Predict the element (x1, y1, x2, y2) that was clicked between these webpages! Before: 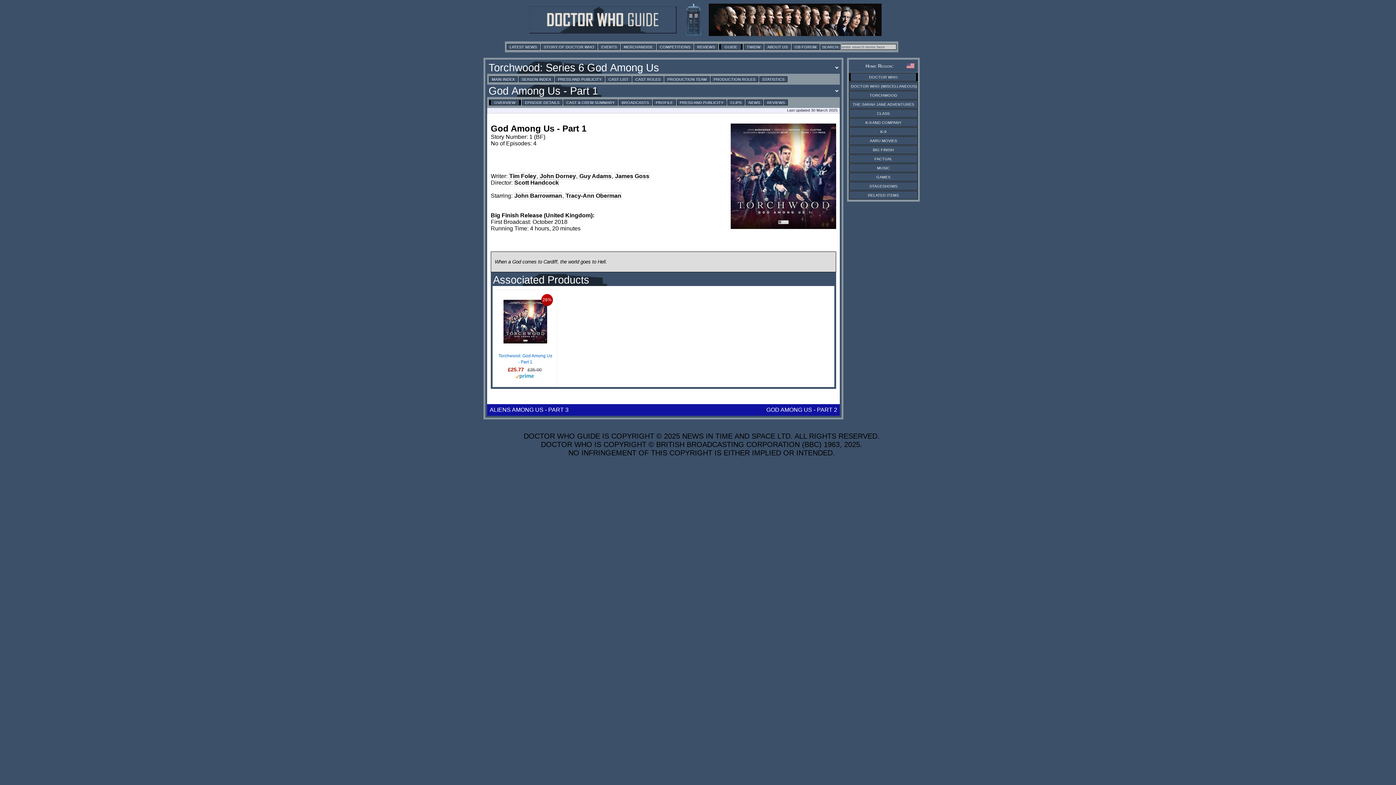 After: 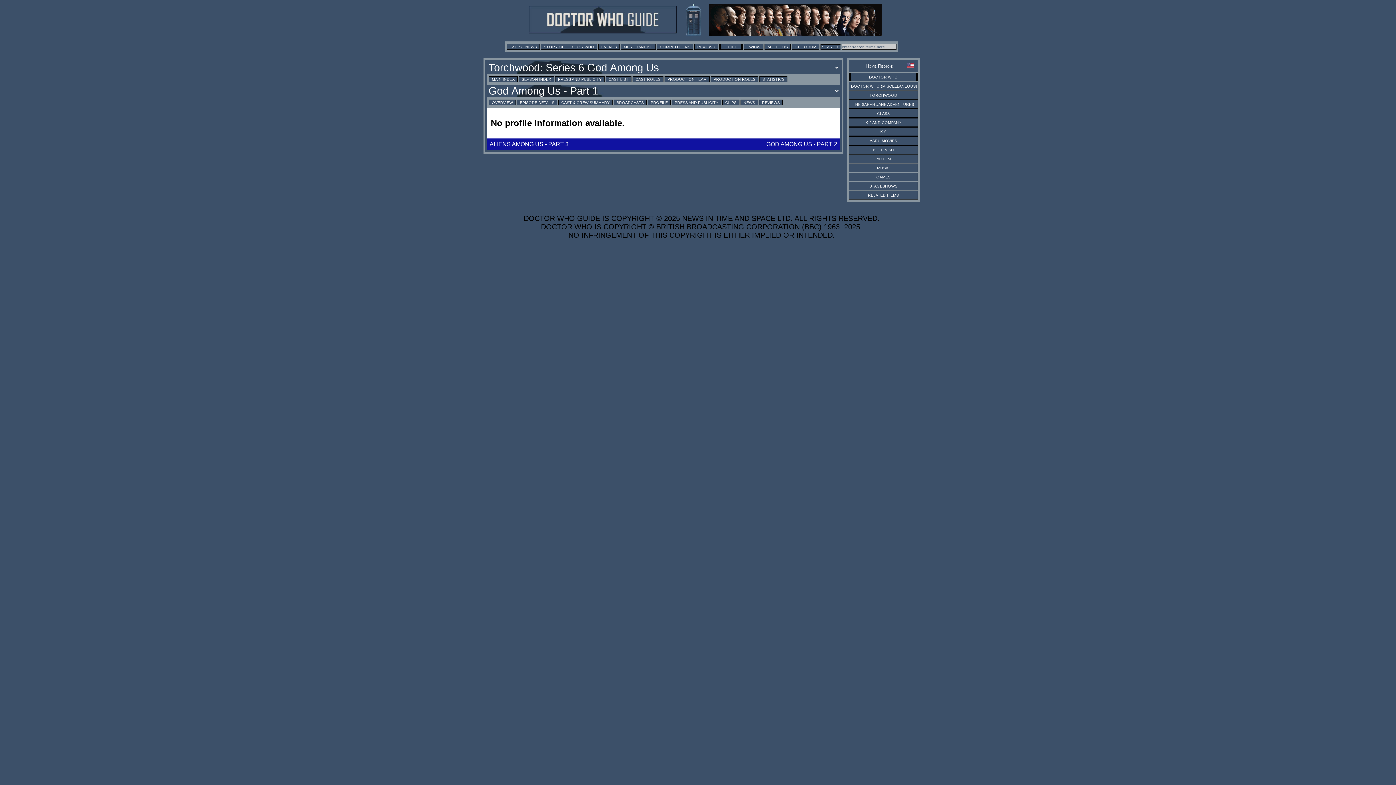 Action: bbox: (653, 99, 676, 105) label: PROFILE